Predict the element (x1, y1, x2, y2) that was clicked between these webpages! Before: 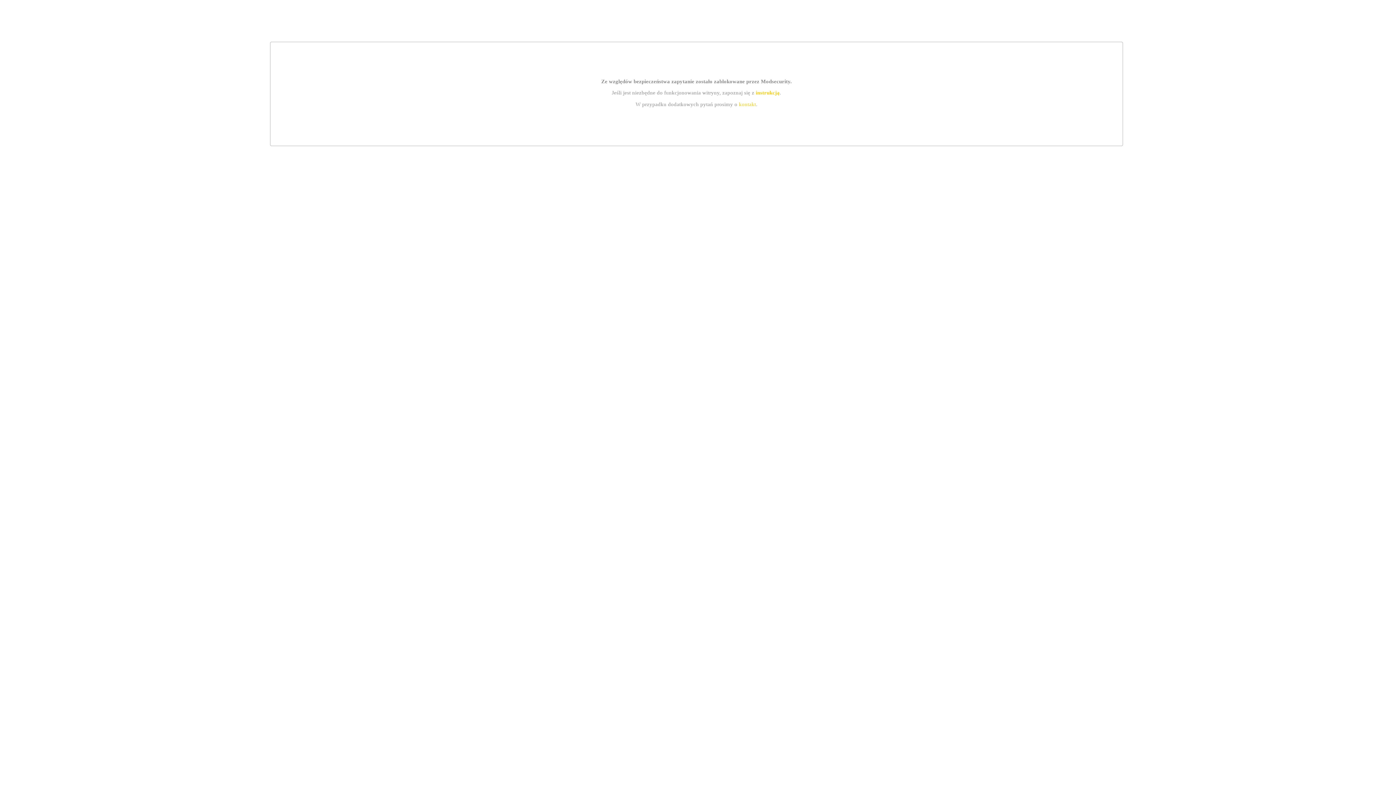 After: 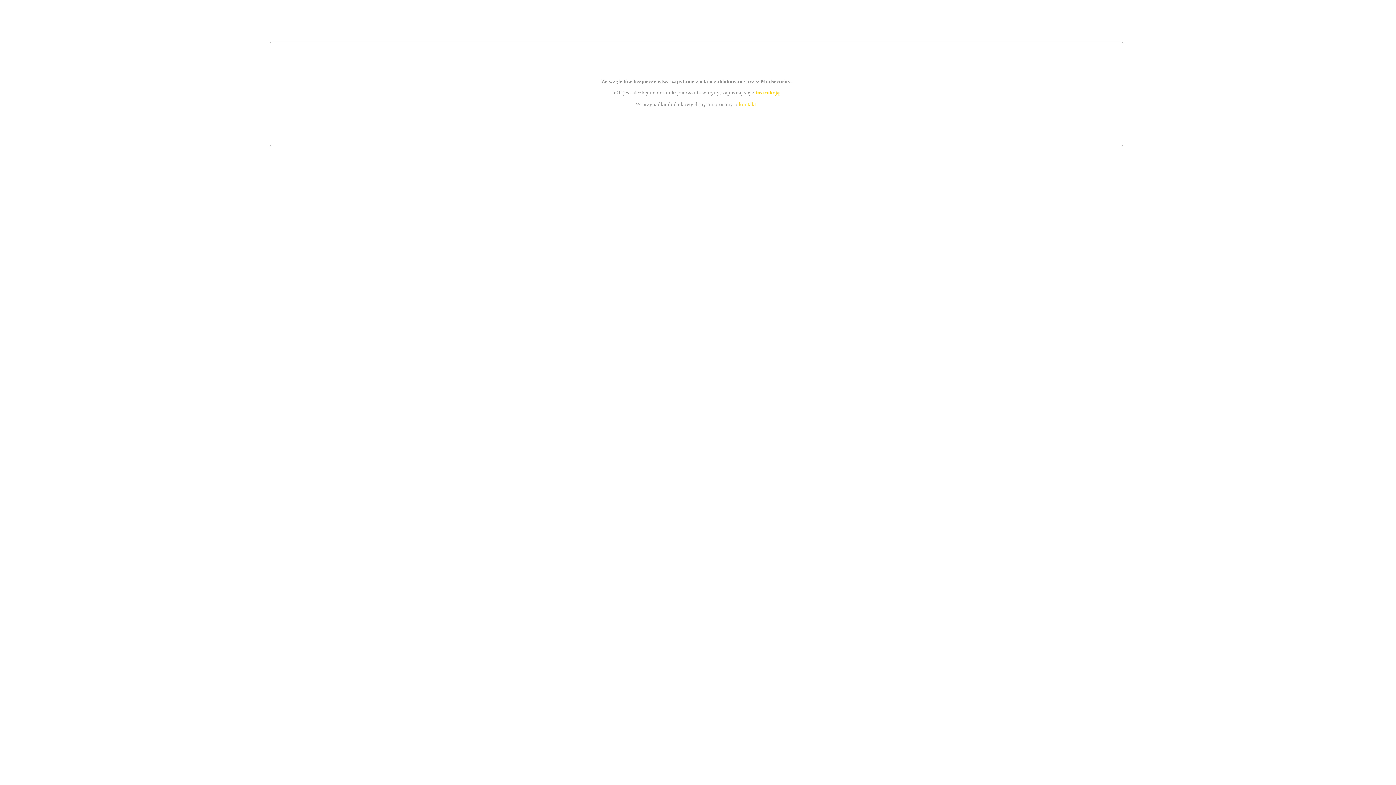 Action: label: instrukcją bbox: (755, 89, 779, 95)